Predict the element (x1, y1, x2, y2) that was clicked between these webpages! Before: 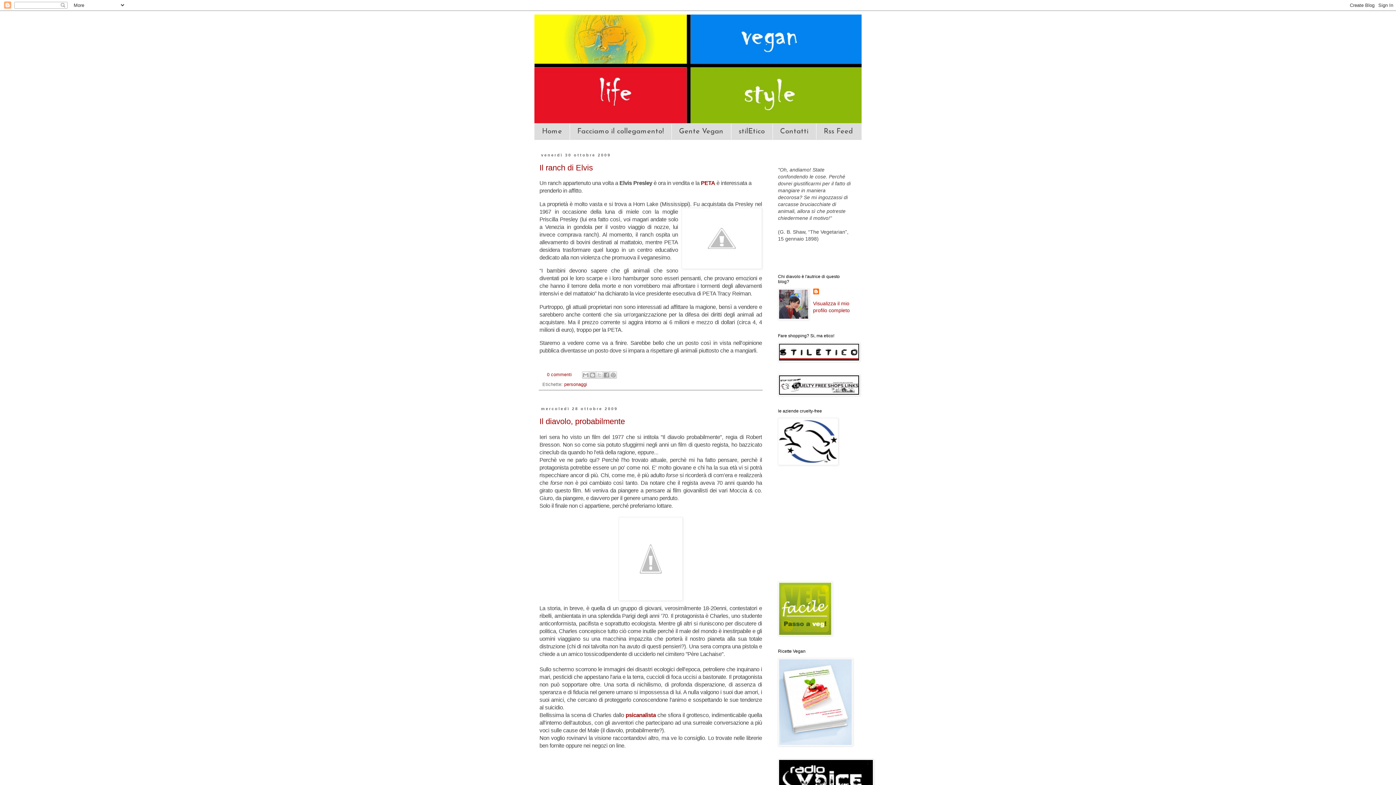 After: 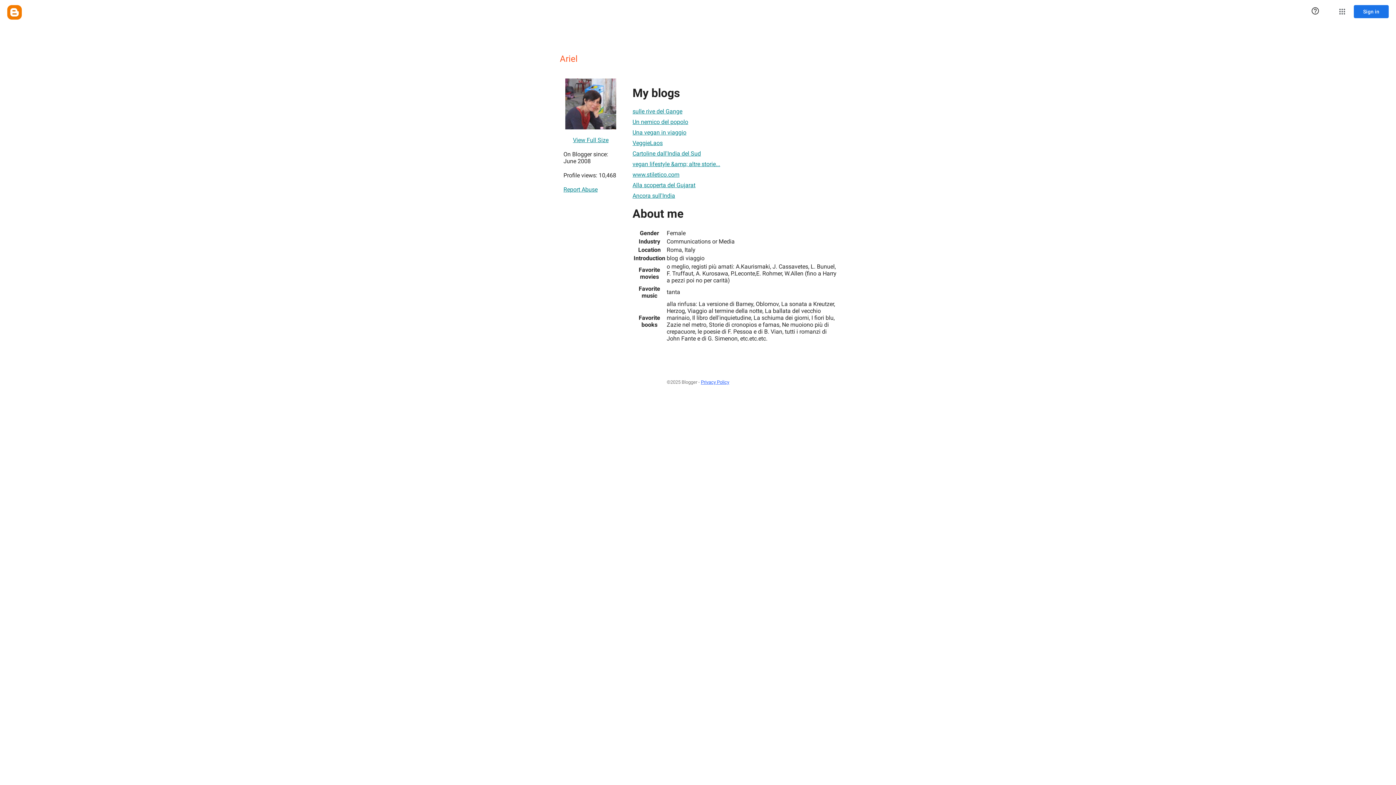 Action: bbox: (772, 123, 816, 139) label: Contatti